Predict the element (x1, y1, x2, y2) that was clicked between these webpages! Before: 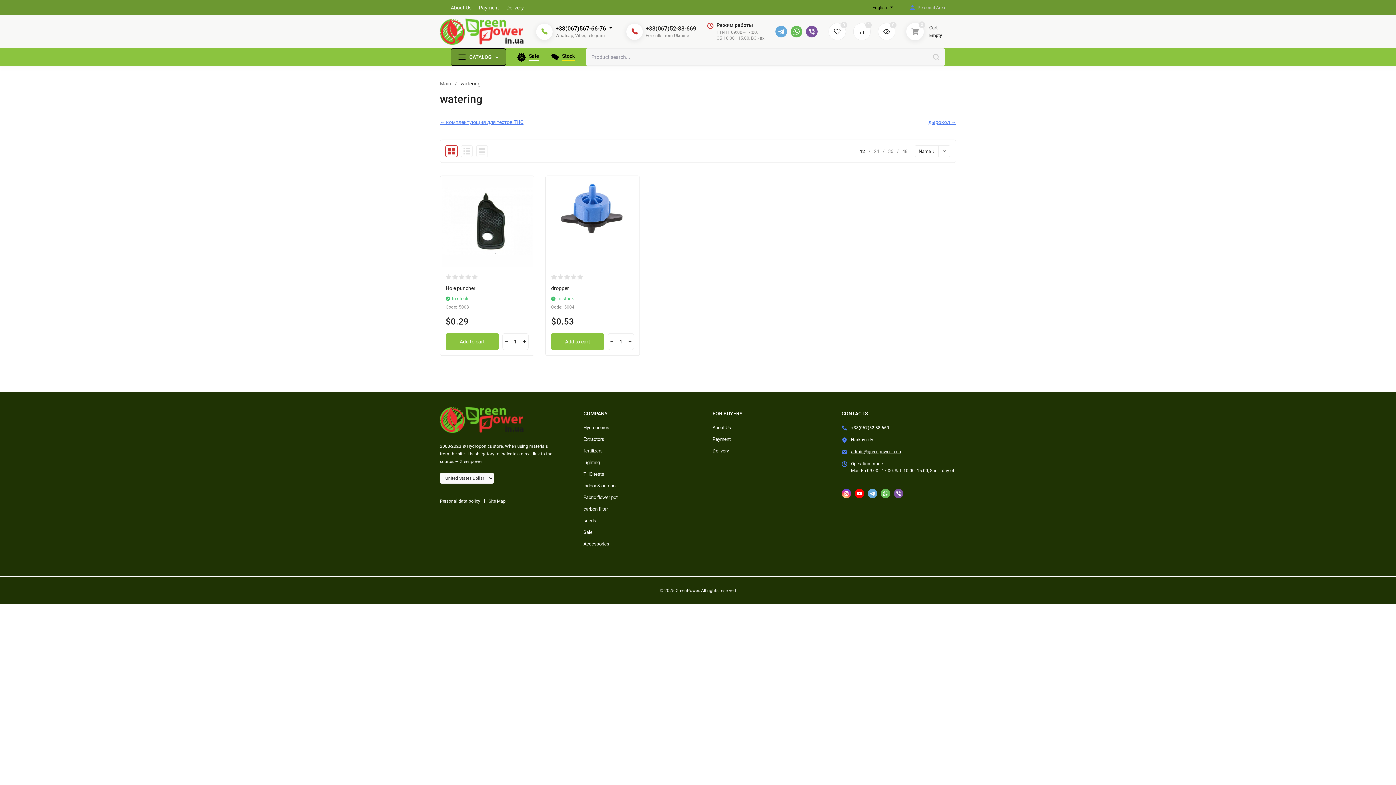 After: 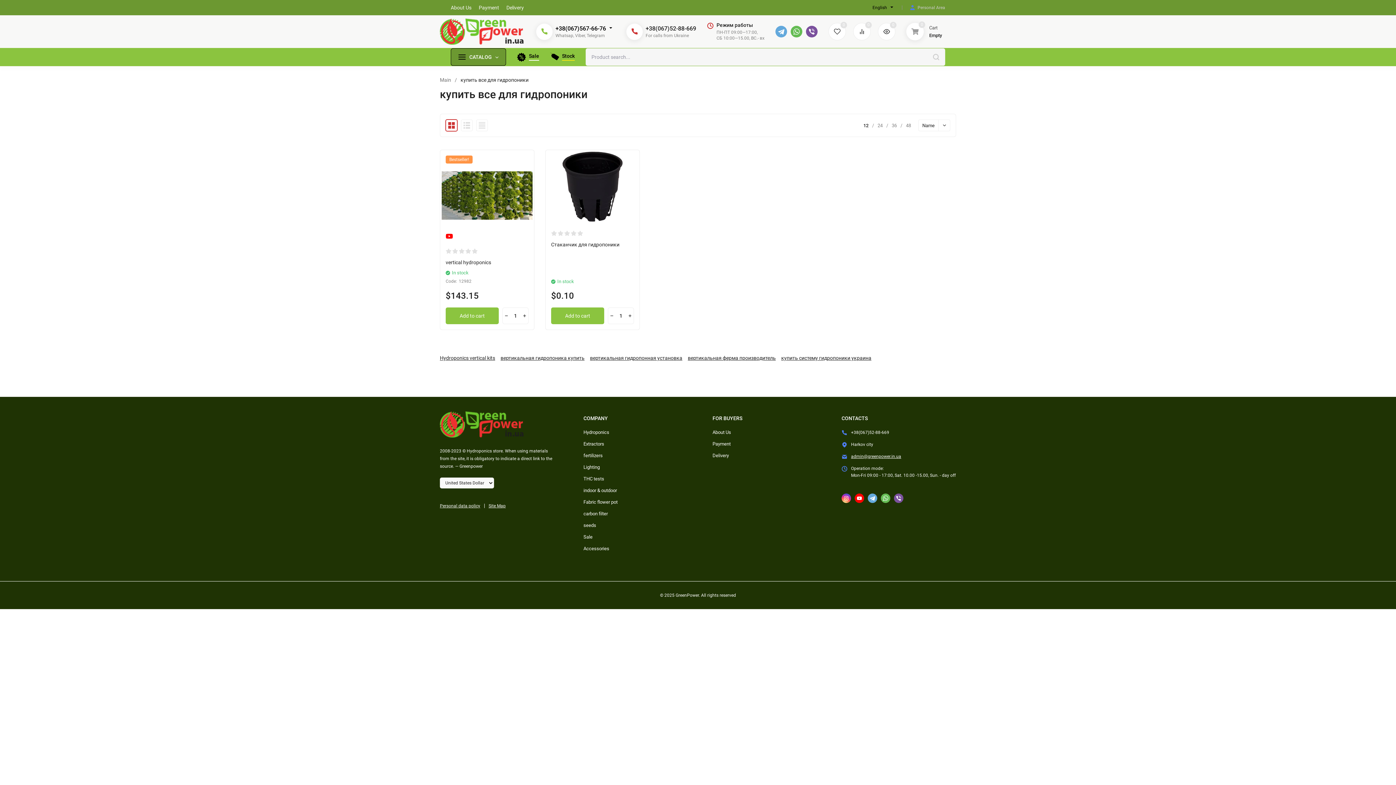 Action: label: Hydroponics bbox: (583, 425, 609, 430)